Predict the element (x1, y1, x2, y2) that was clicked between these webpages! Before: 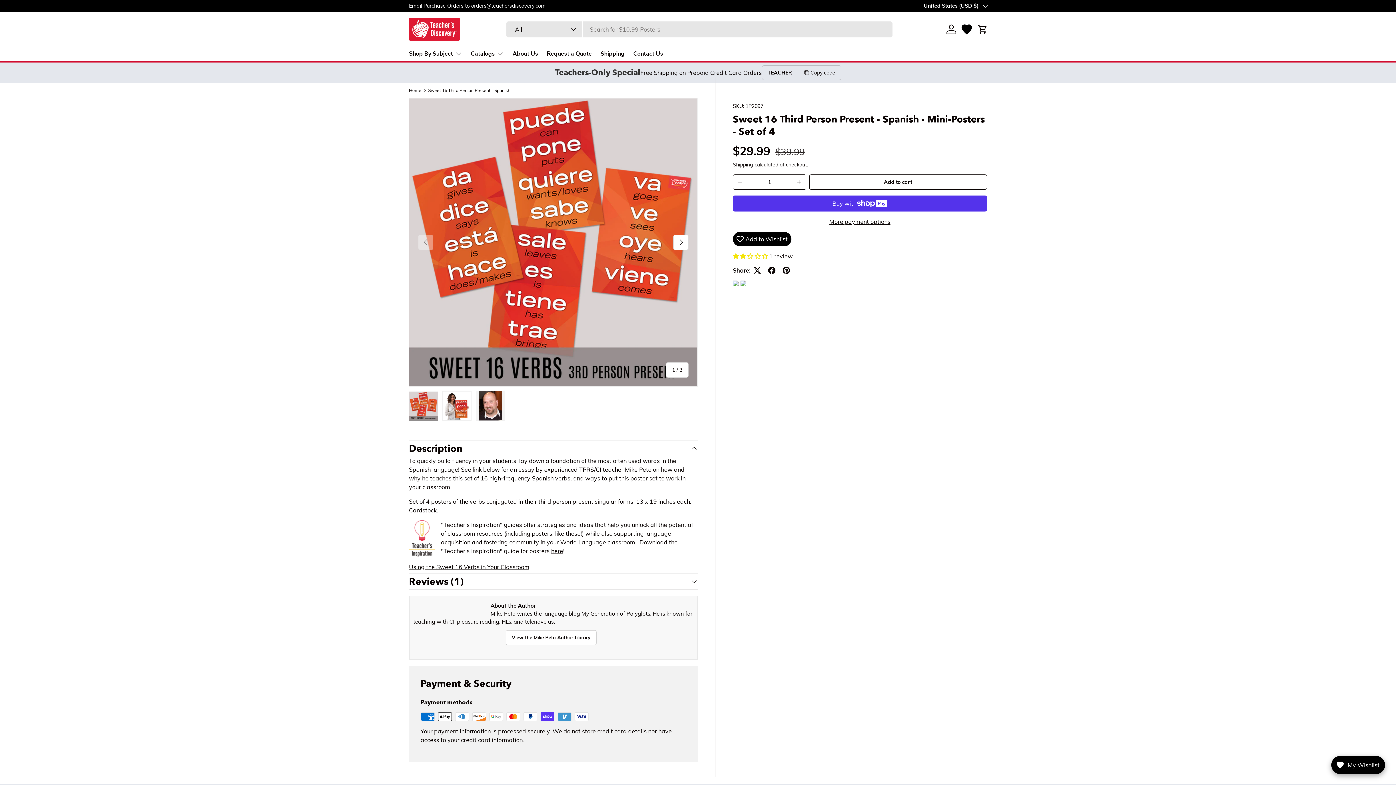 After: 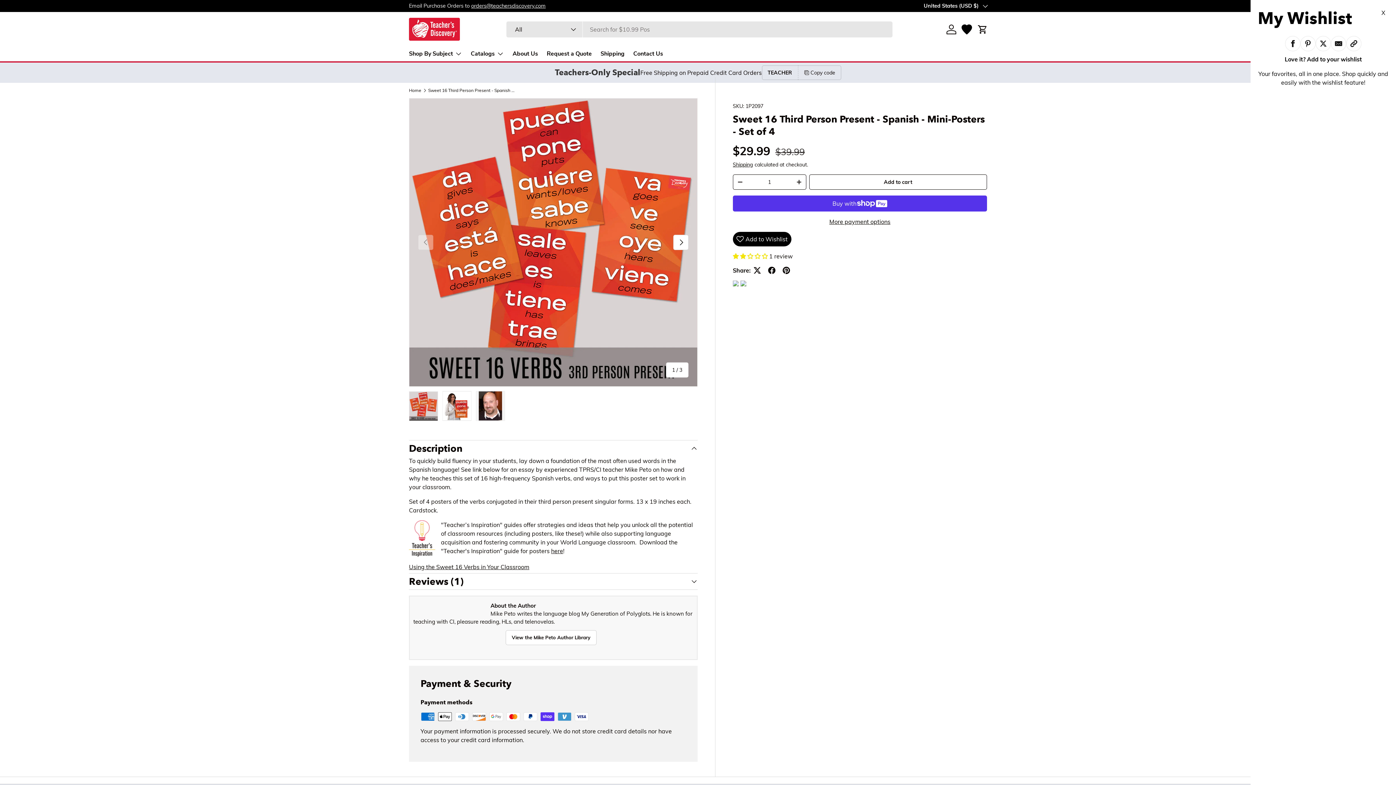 Action: bbox: (1331, 756, 1385, 774) label: Open Wishlist Details